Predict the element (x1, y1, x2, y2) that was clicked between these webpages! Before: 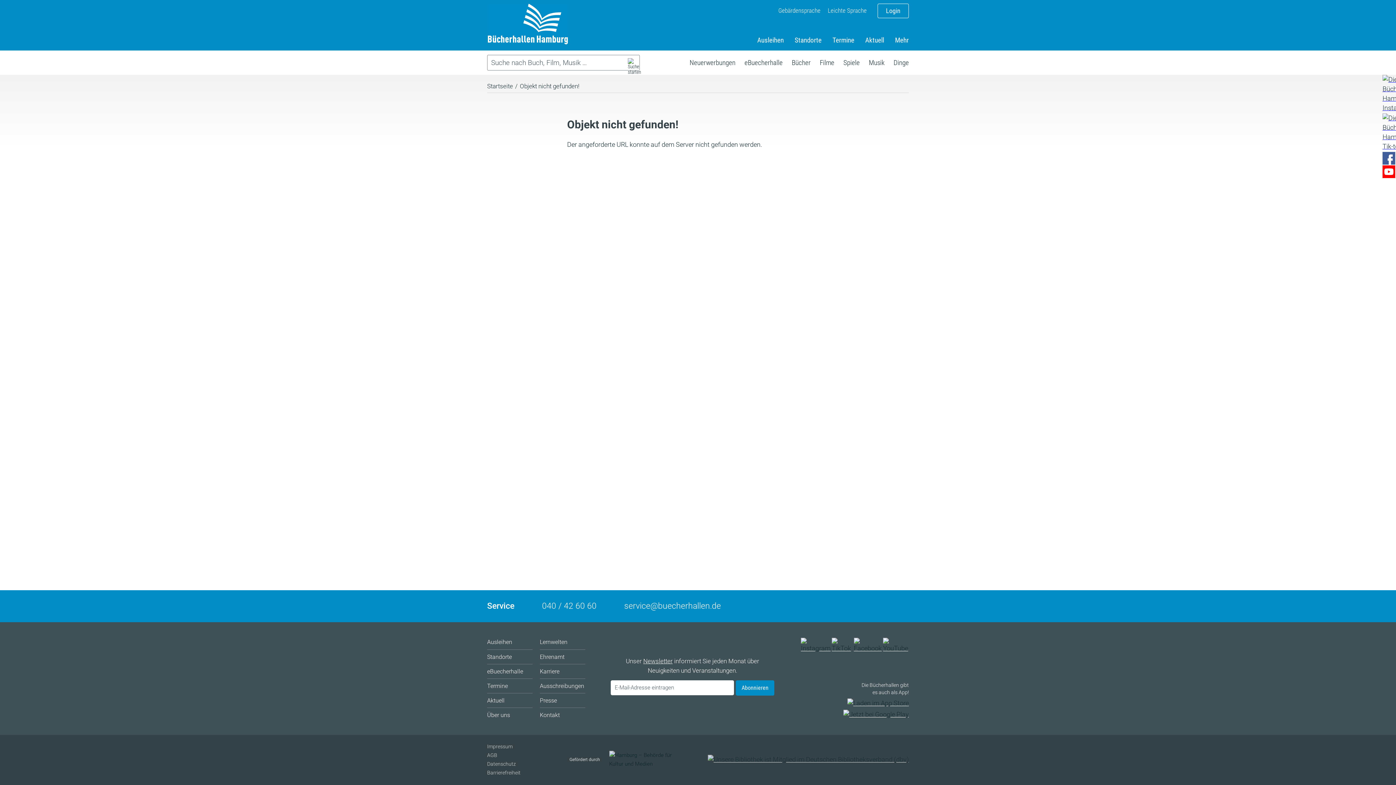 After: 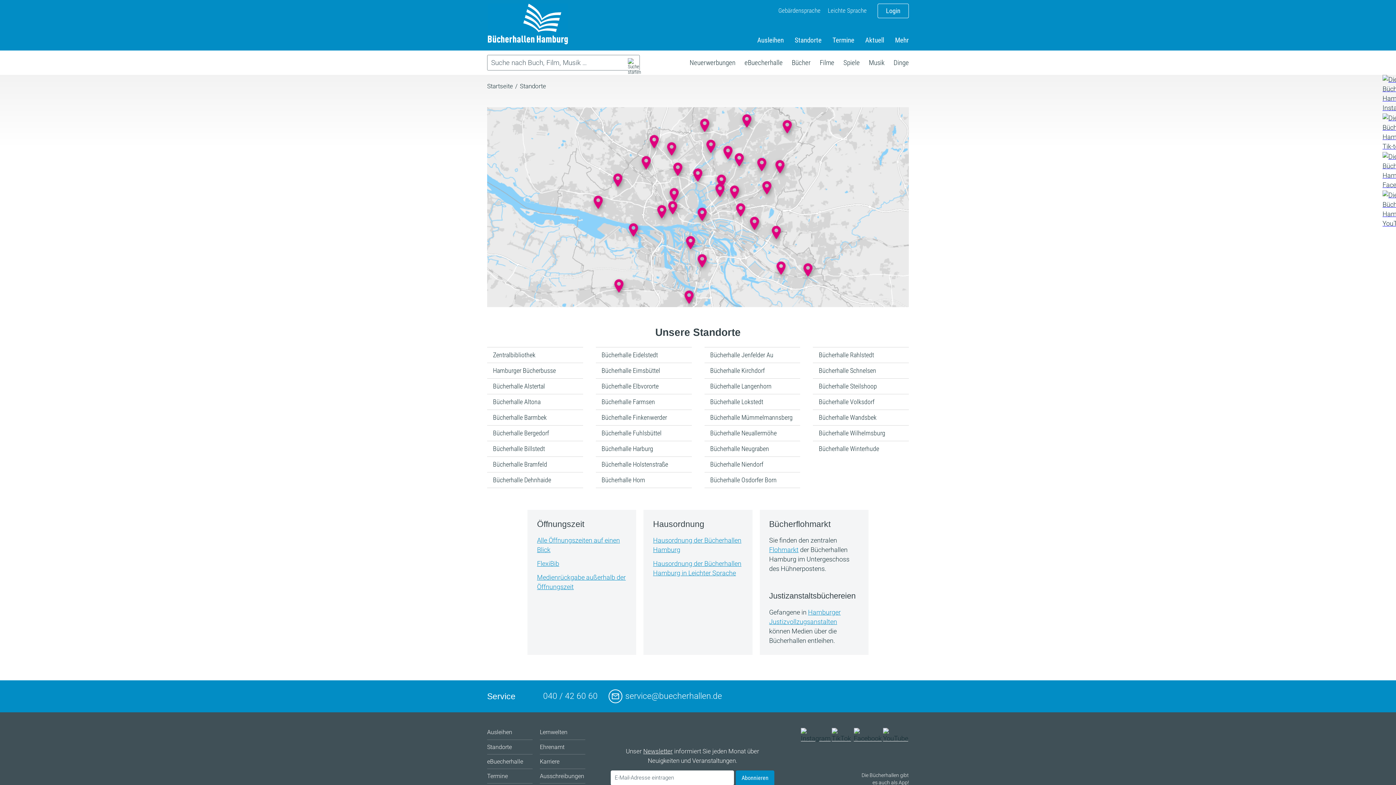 Action: bbox: (794, 33, 821, 46) label: Standorte